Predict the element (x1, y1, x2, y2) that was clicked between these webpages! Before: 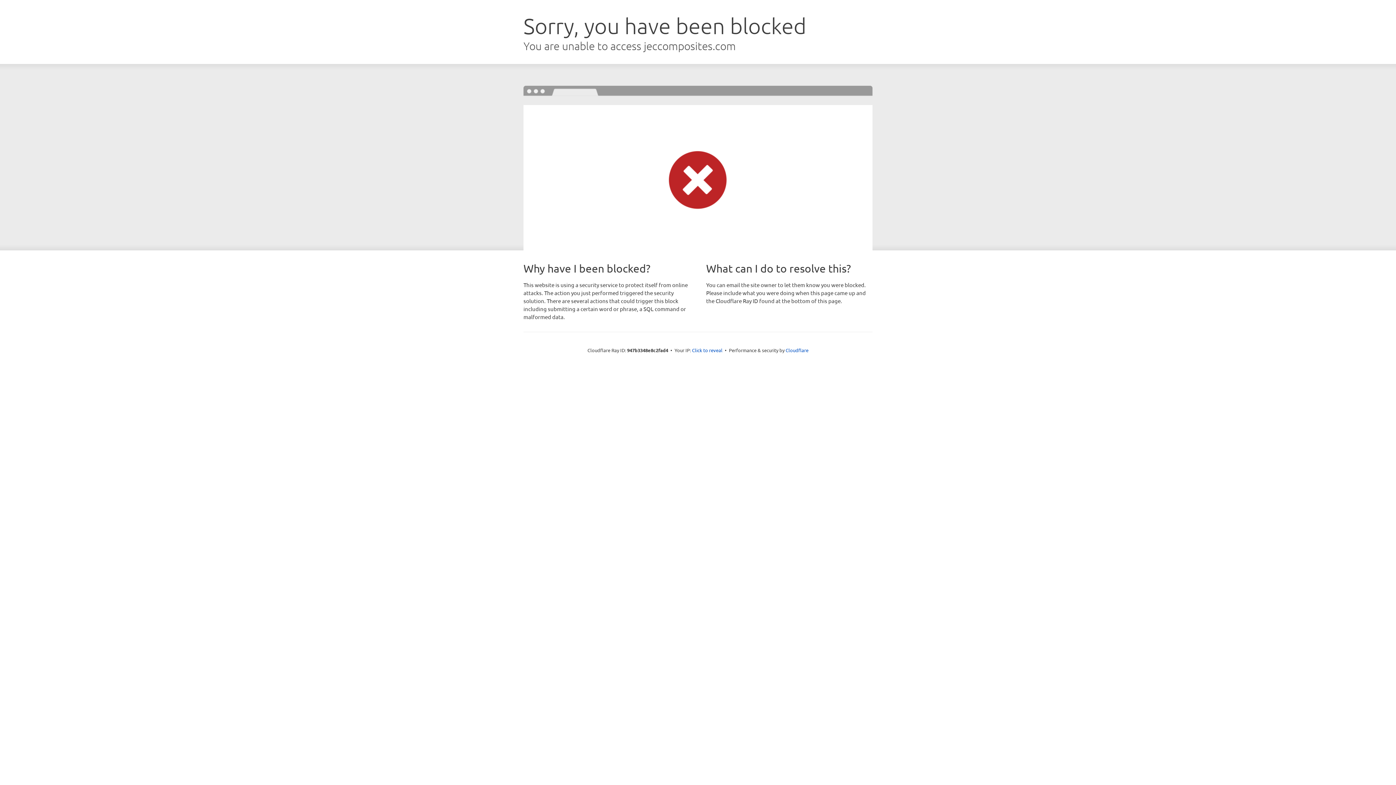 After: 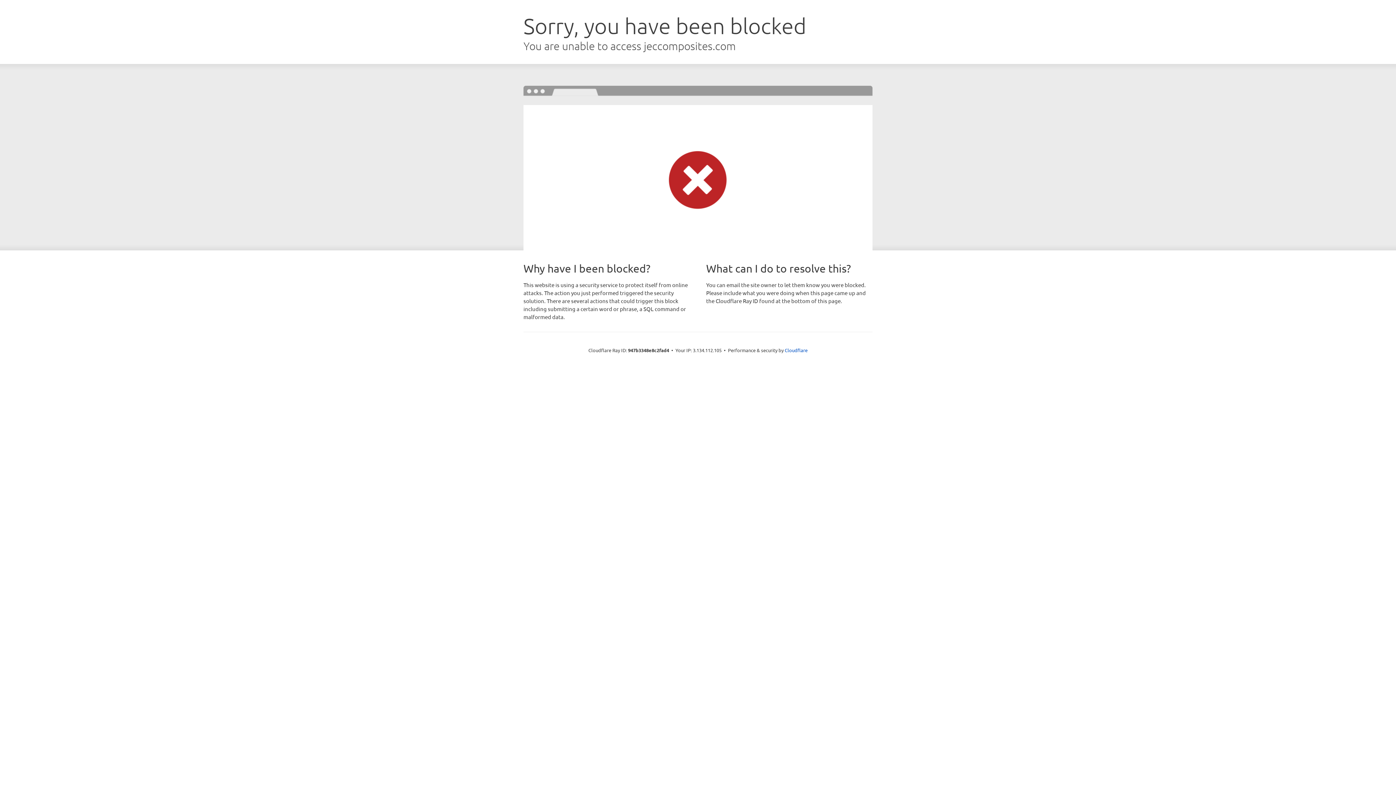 Action: bbox: (692, 346, 722, 353) label: Click to reveal